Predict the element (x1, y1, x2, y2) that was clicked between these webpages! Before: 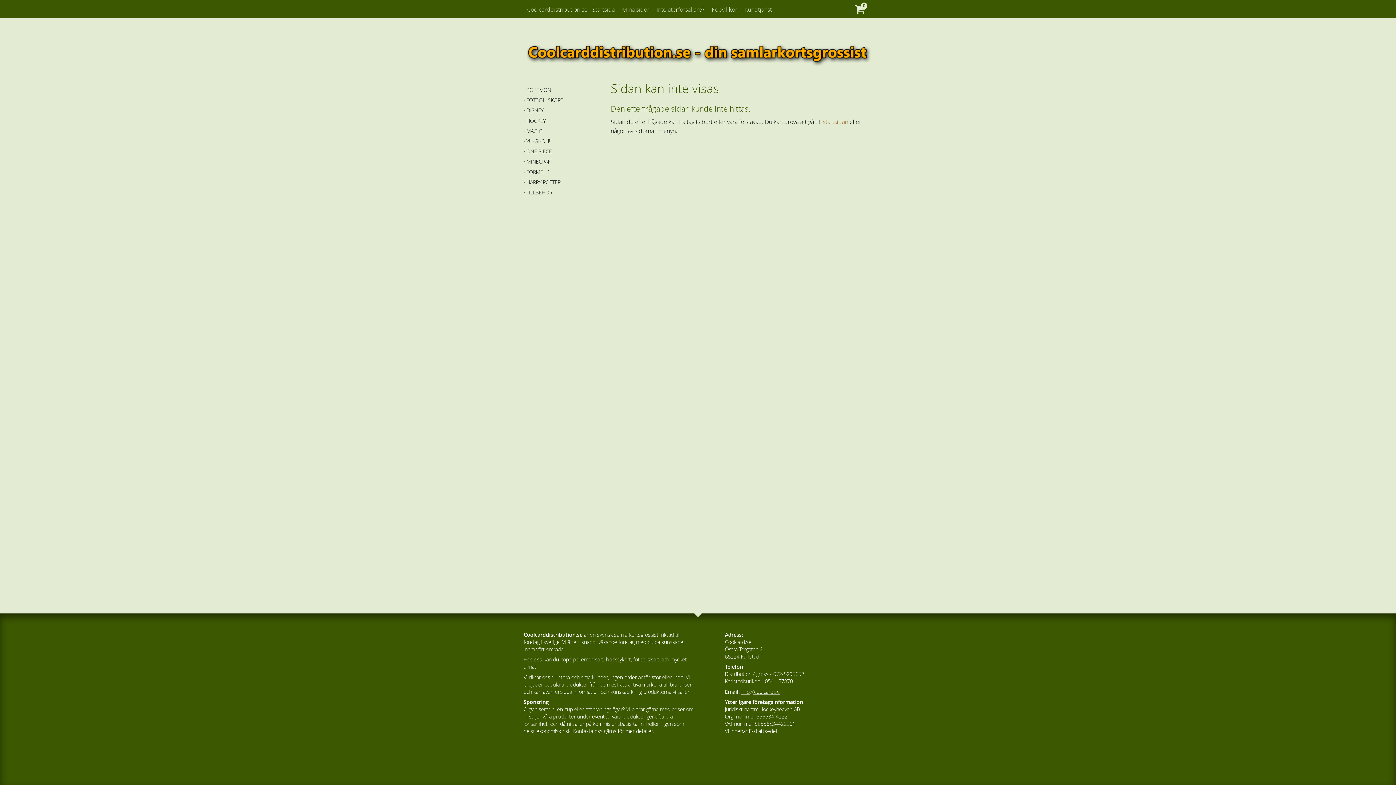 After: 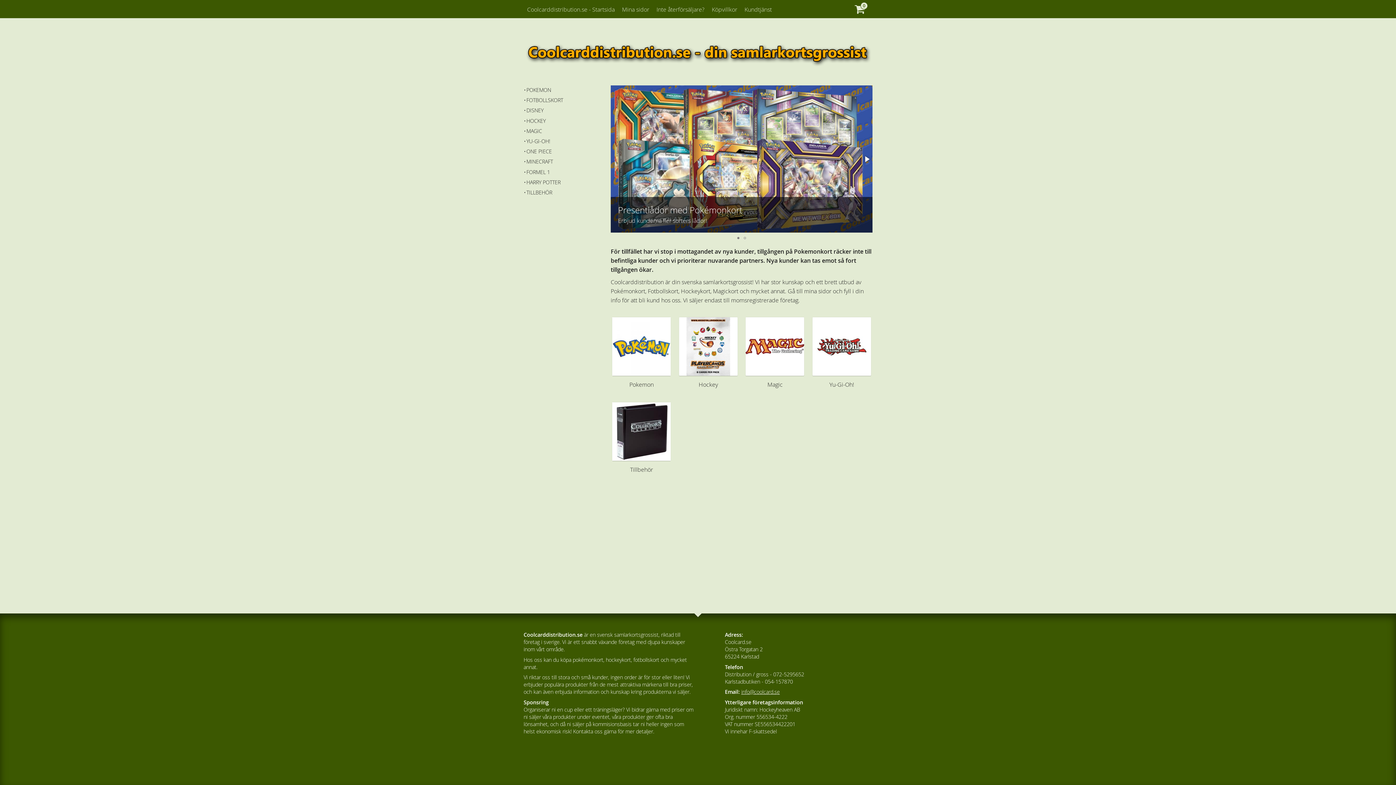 Action: bbox: (523, 36, 872, 70)